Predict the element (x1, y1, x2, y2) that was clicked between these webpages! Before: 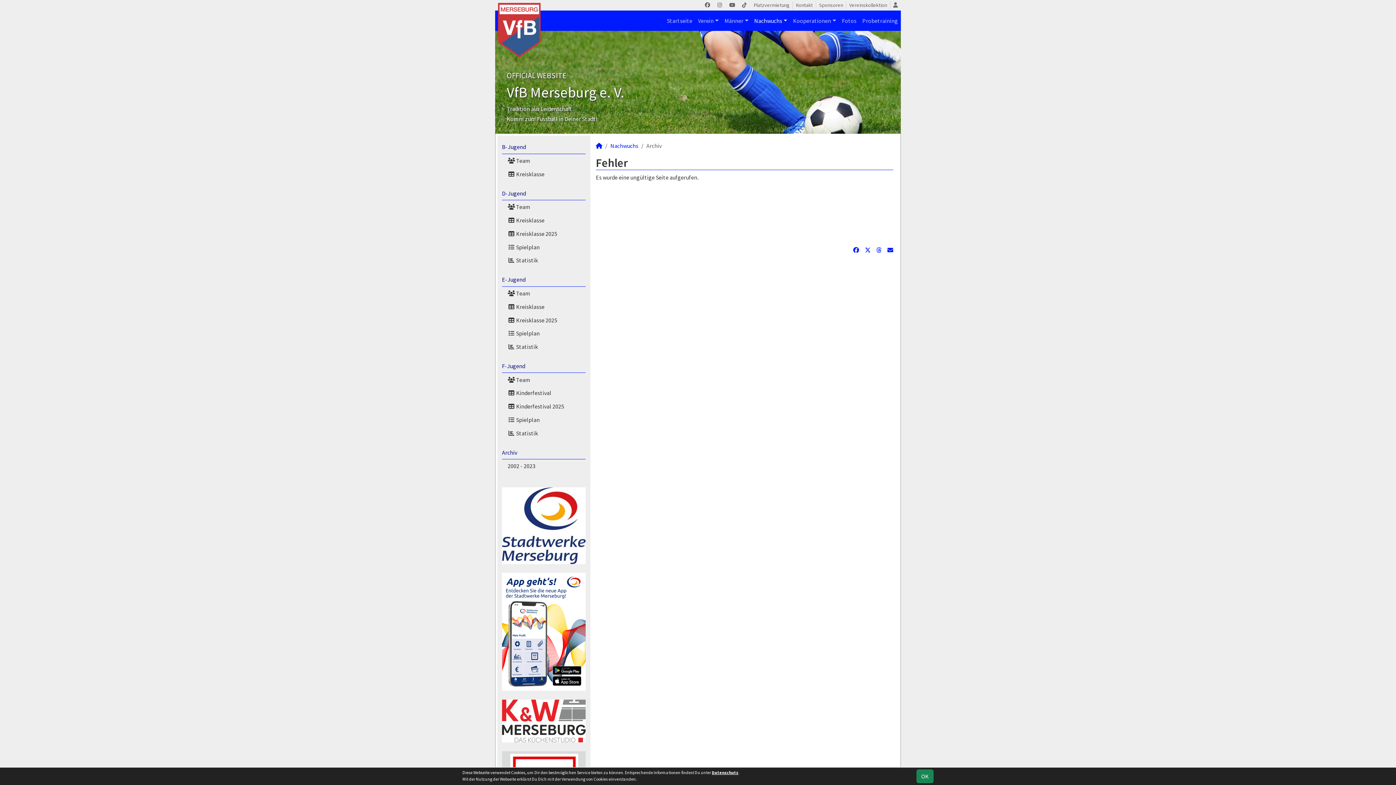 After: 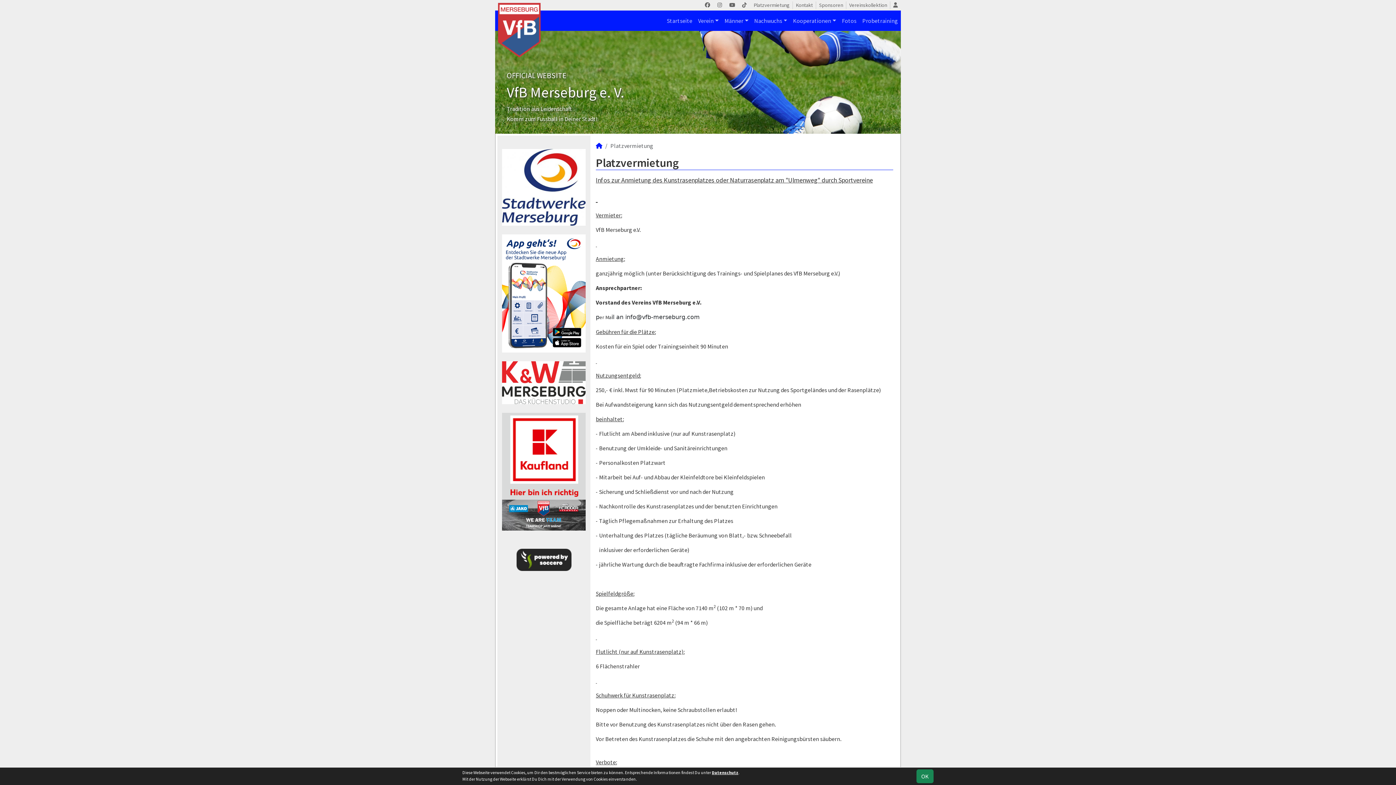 Action: bbox: (750, 1, 792, 9) label: Platzvermietung